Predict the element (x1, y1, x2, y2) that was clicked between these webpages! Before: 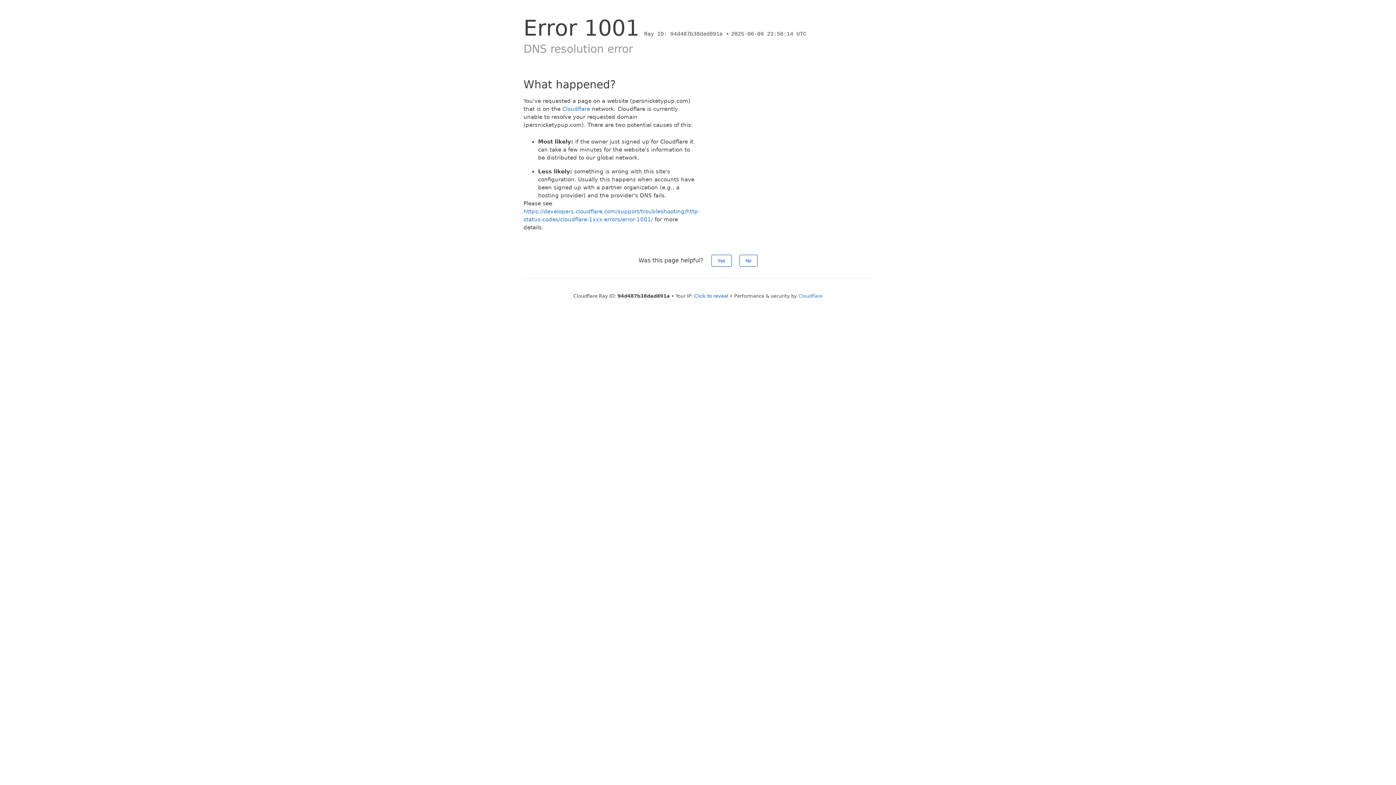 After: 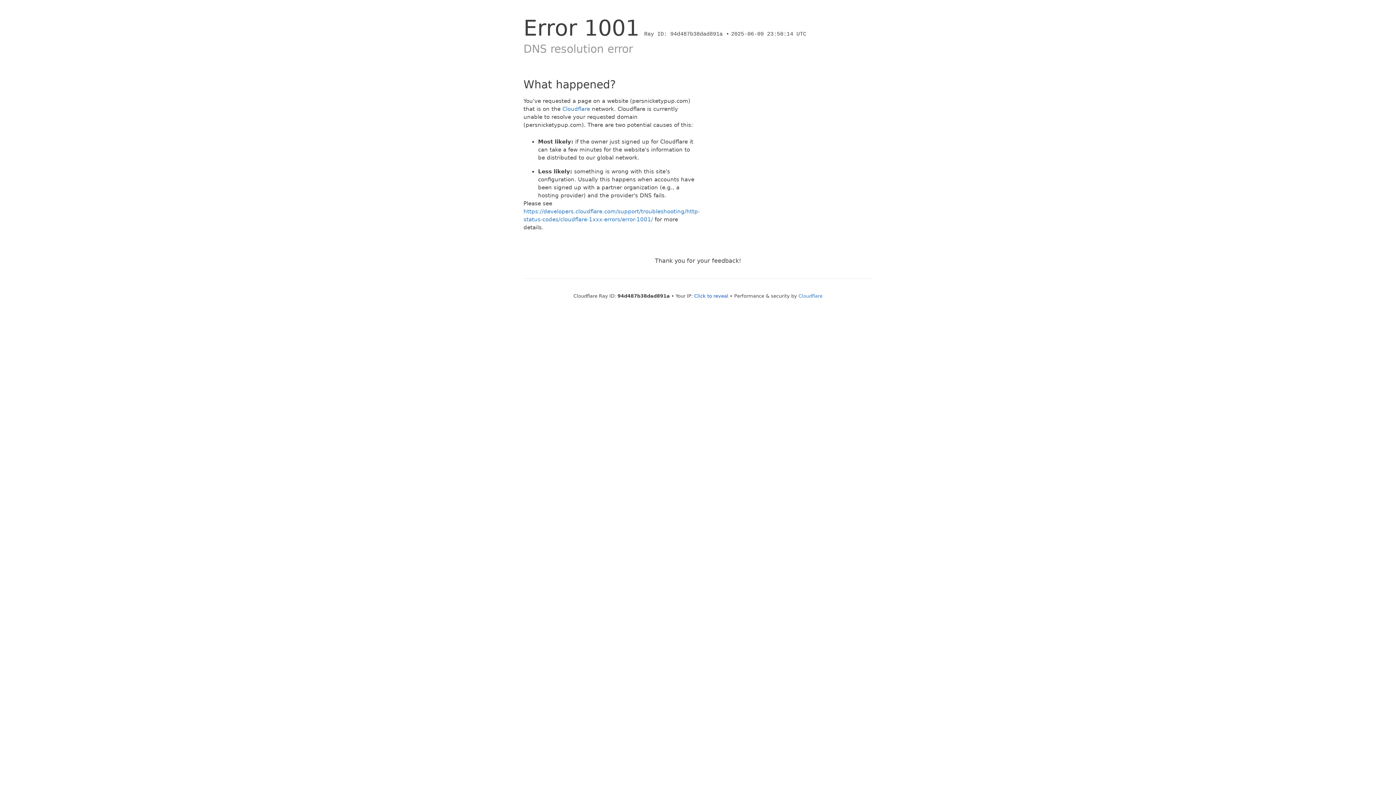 Action: bbox: (711, 254, 731, 266) label: Yes